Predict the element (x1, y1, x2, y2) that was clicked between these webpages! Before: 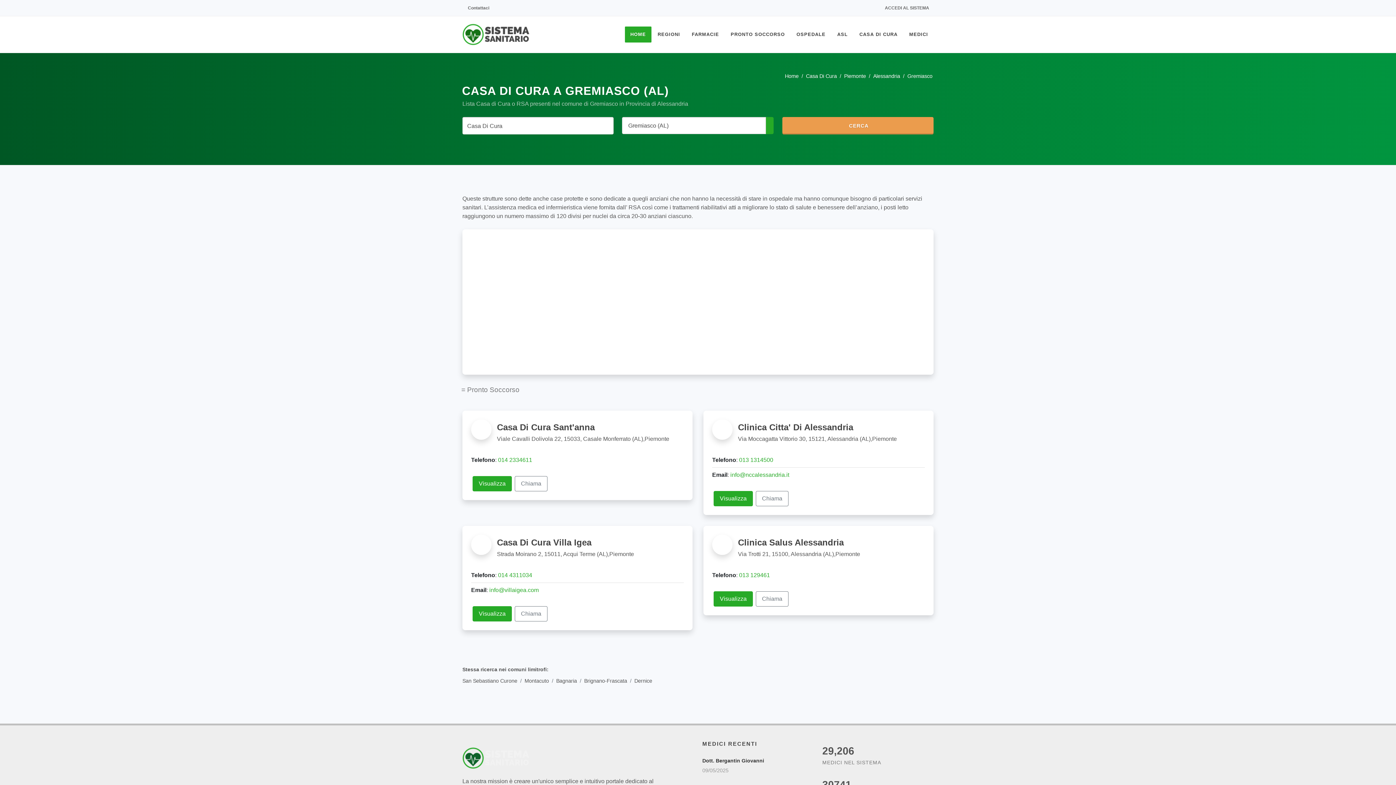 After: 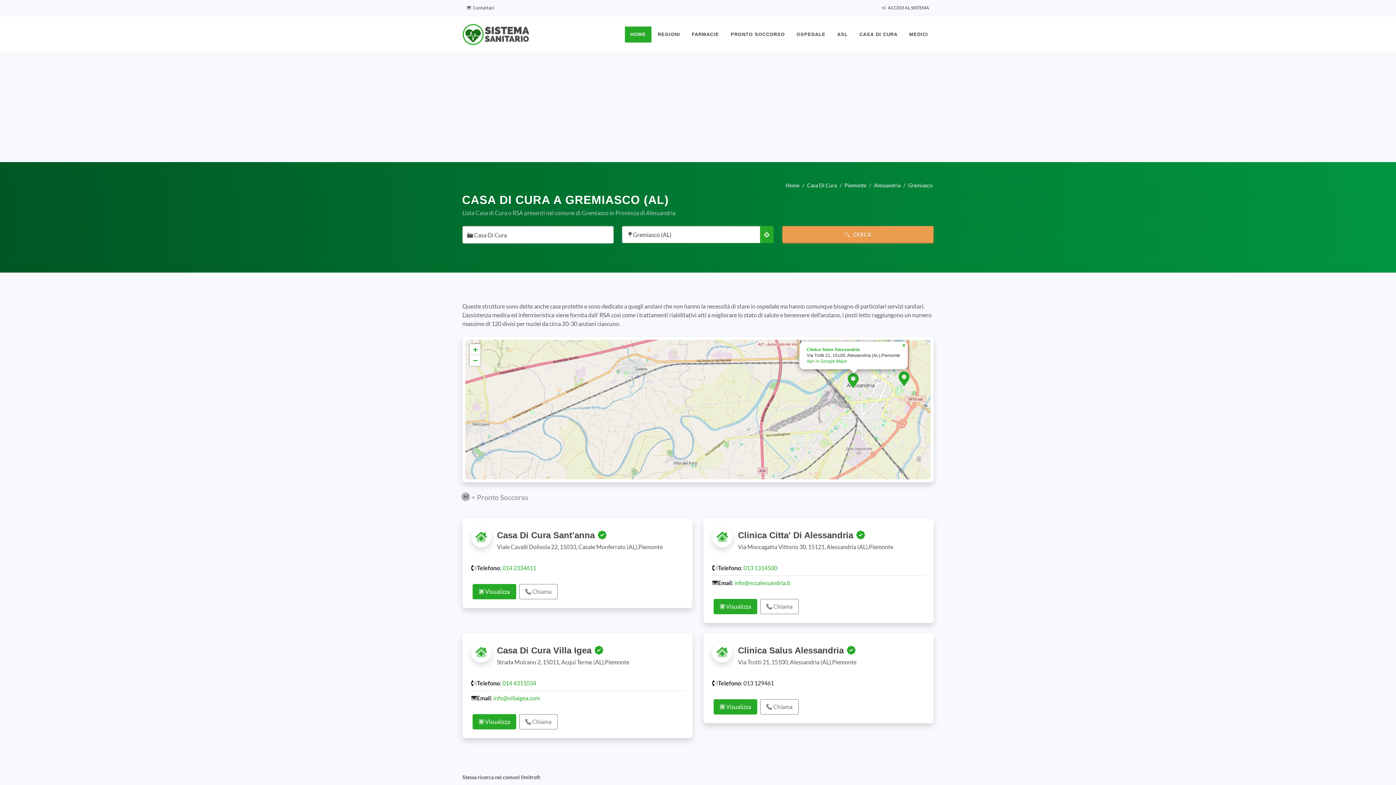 Action: bbox: (739, 572, 770, 578) label: 013 129461